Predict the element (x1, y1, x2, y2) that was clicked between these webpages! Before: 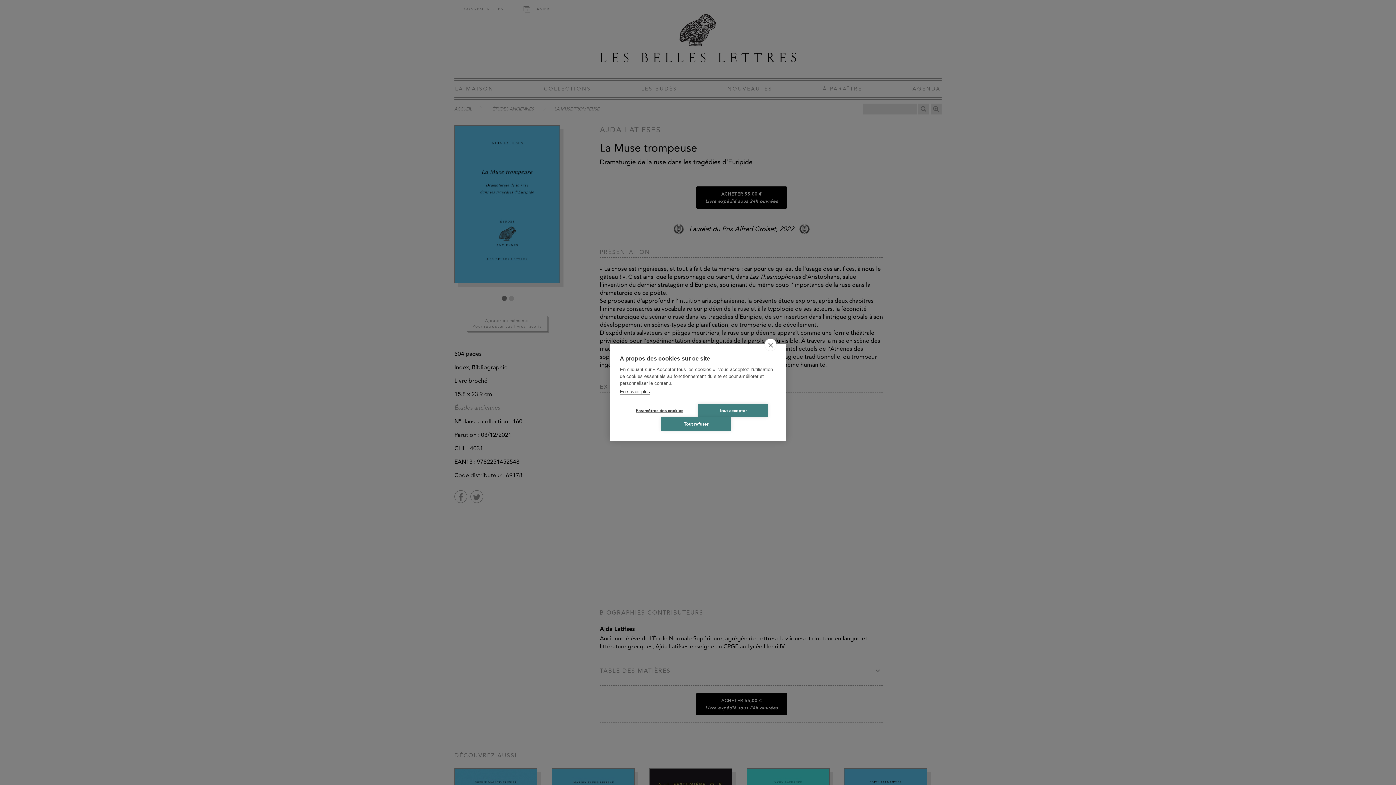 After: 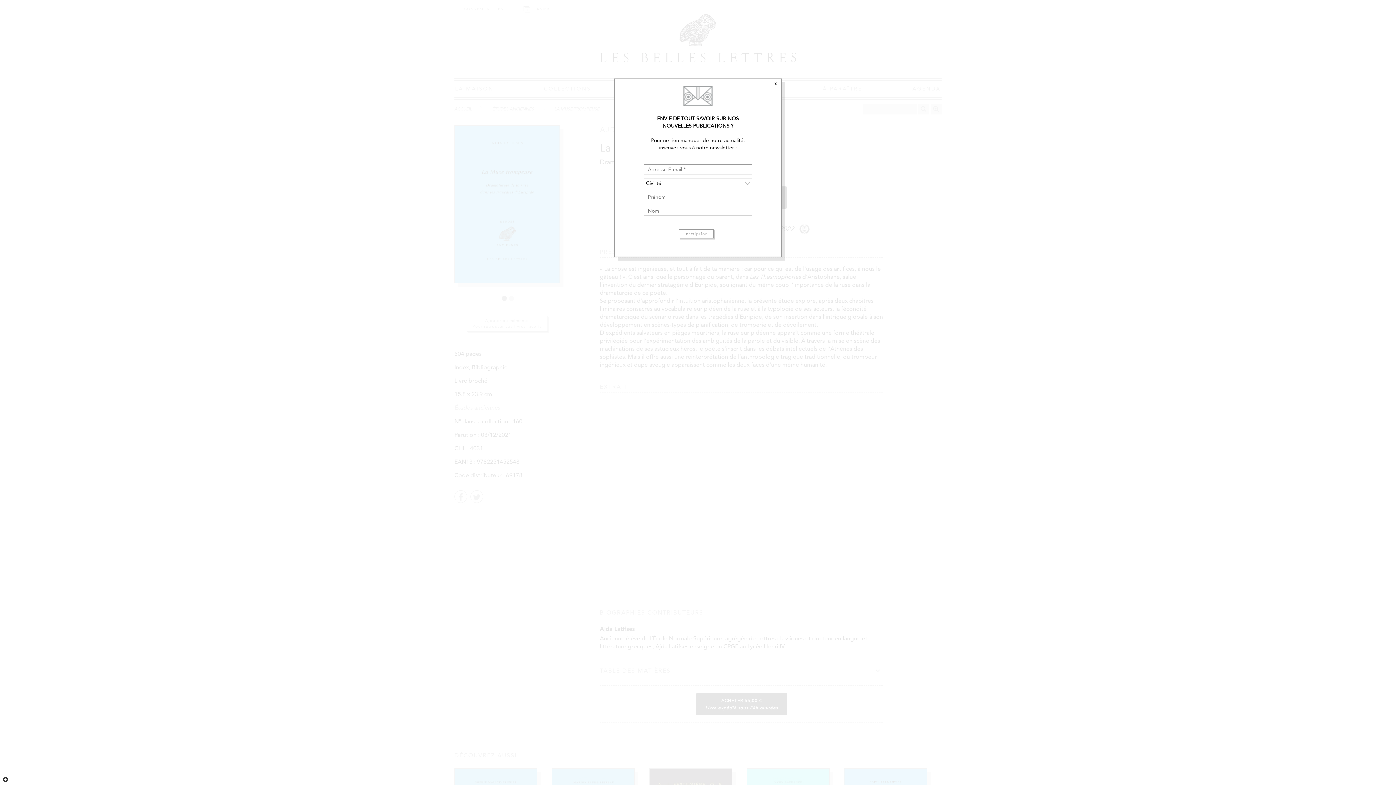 Action: label: Tout refuser bbox: (661, 417, 731, 430)